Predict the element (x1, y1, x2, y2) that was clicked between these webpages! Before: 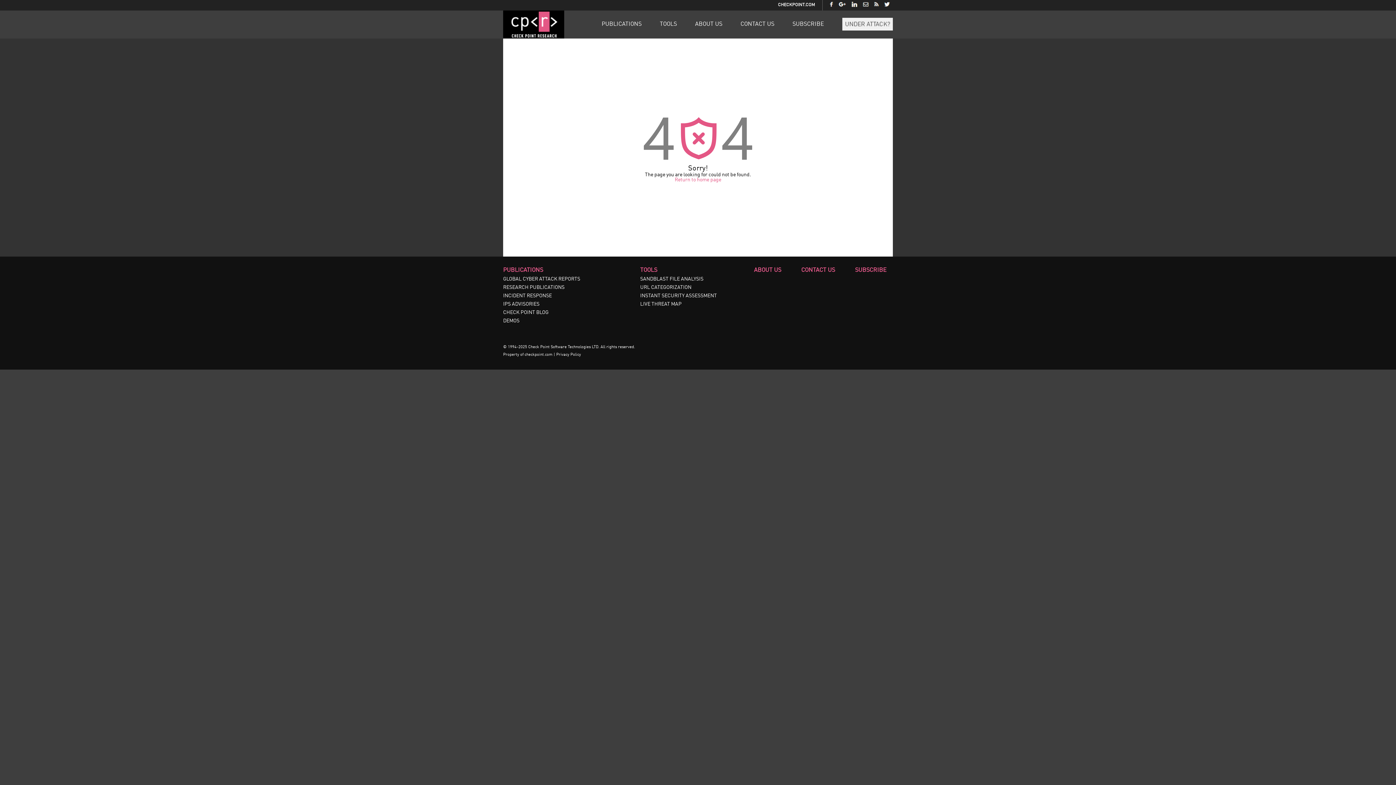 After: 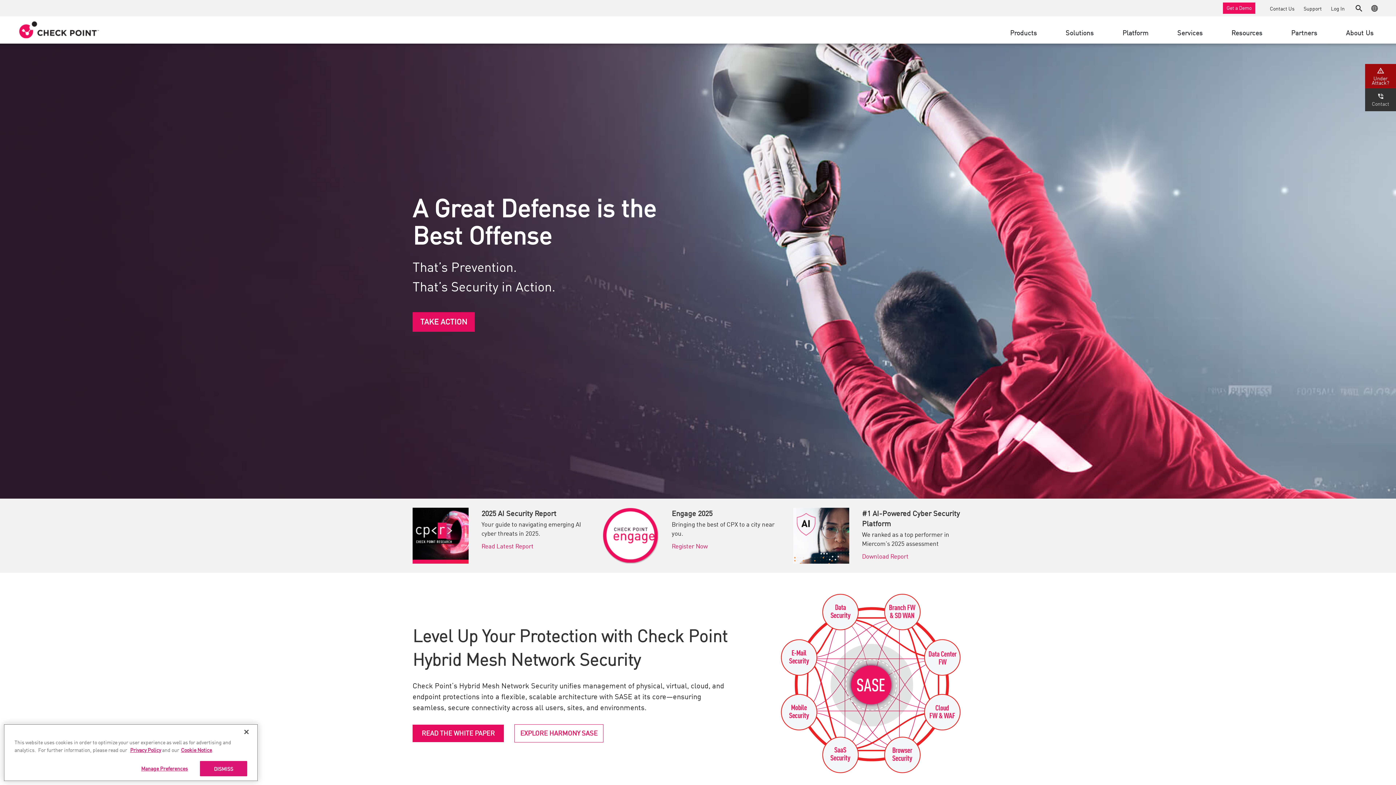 Action: label: checkpoint.com bbox: (524, 353, 552, 357)